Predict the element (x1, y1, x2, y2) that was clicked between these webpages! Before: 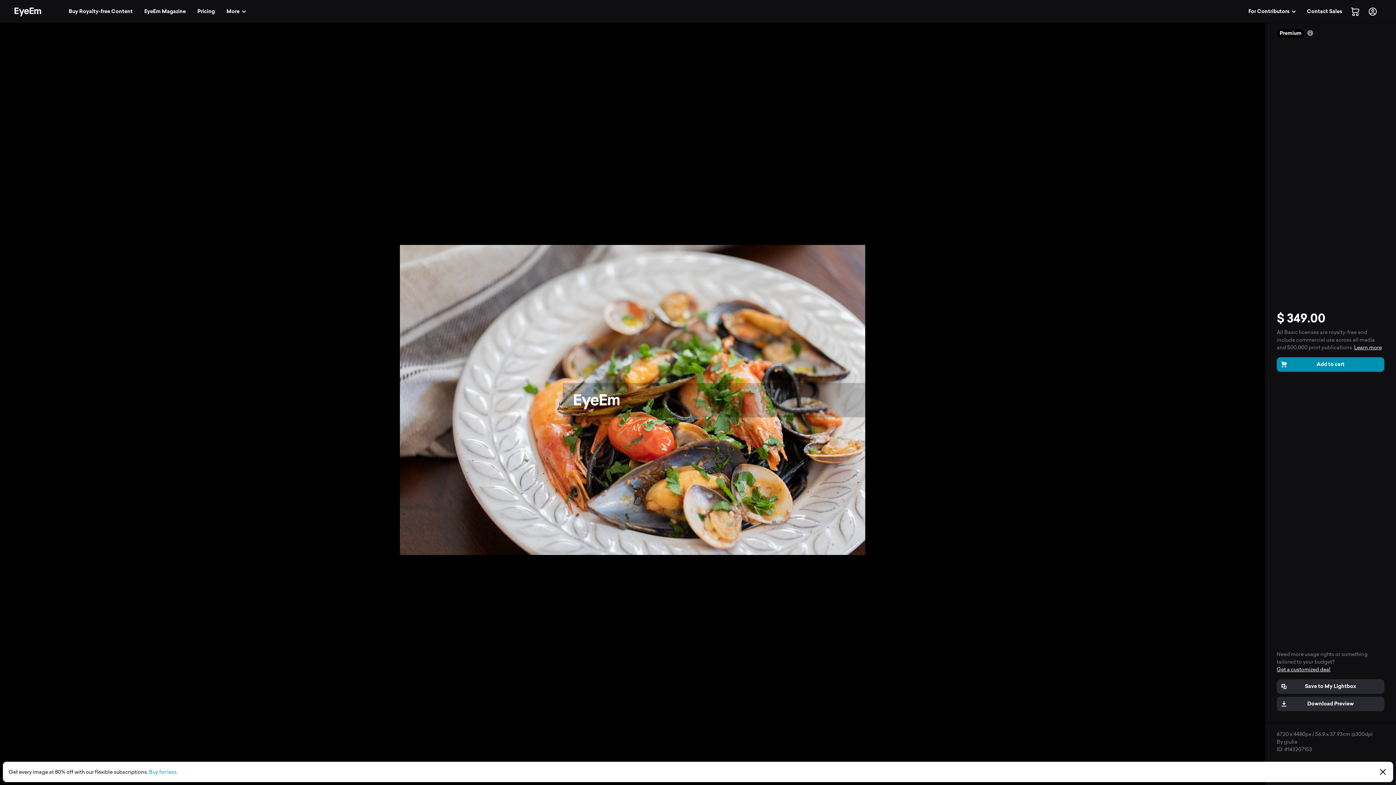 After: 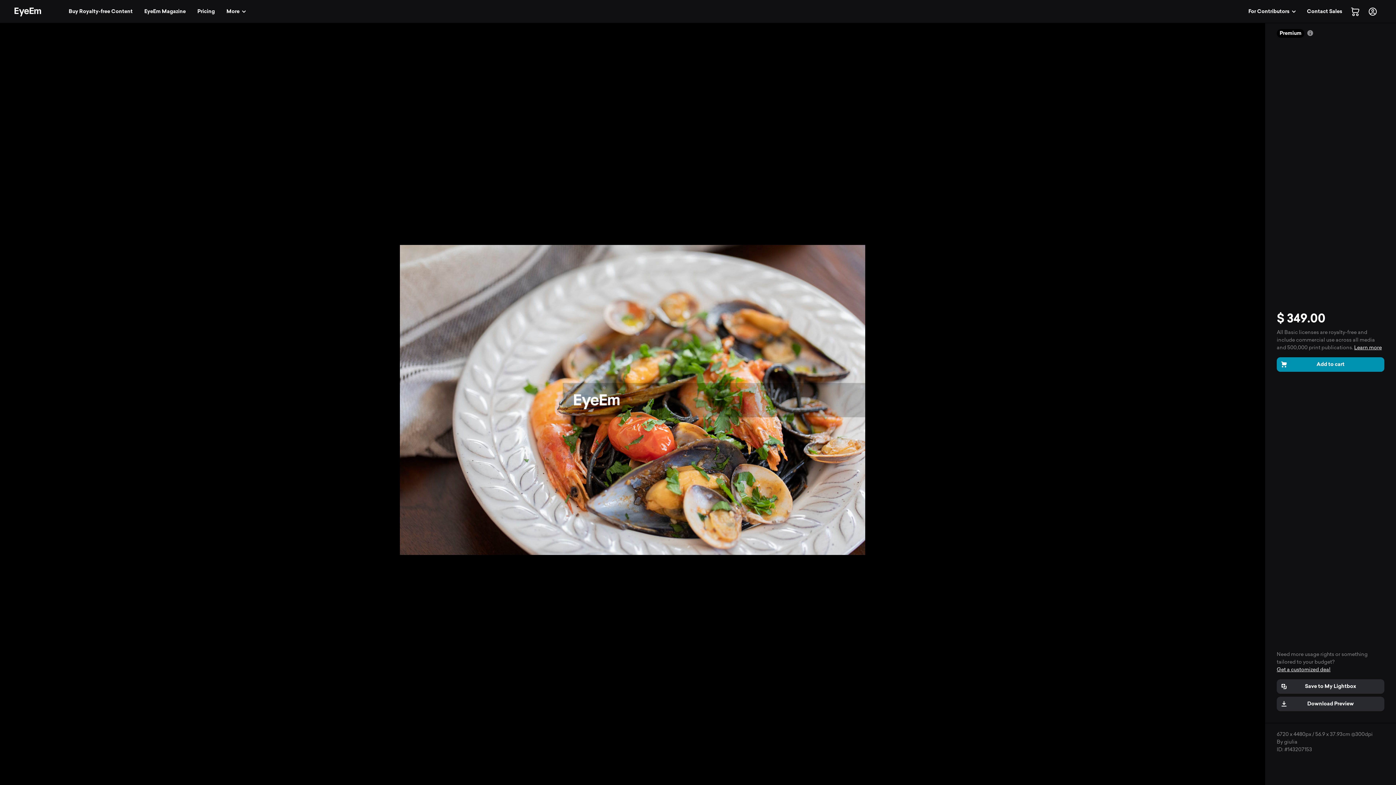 Action: bbox: (1376, 765, 1390, 779)